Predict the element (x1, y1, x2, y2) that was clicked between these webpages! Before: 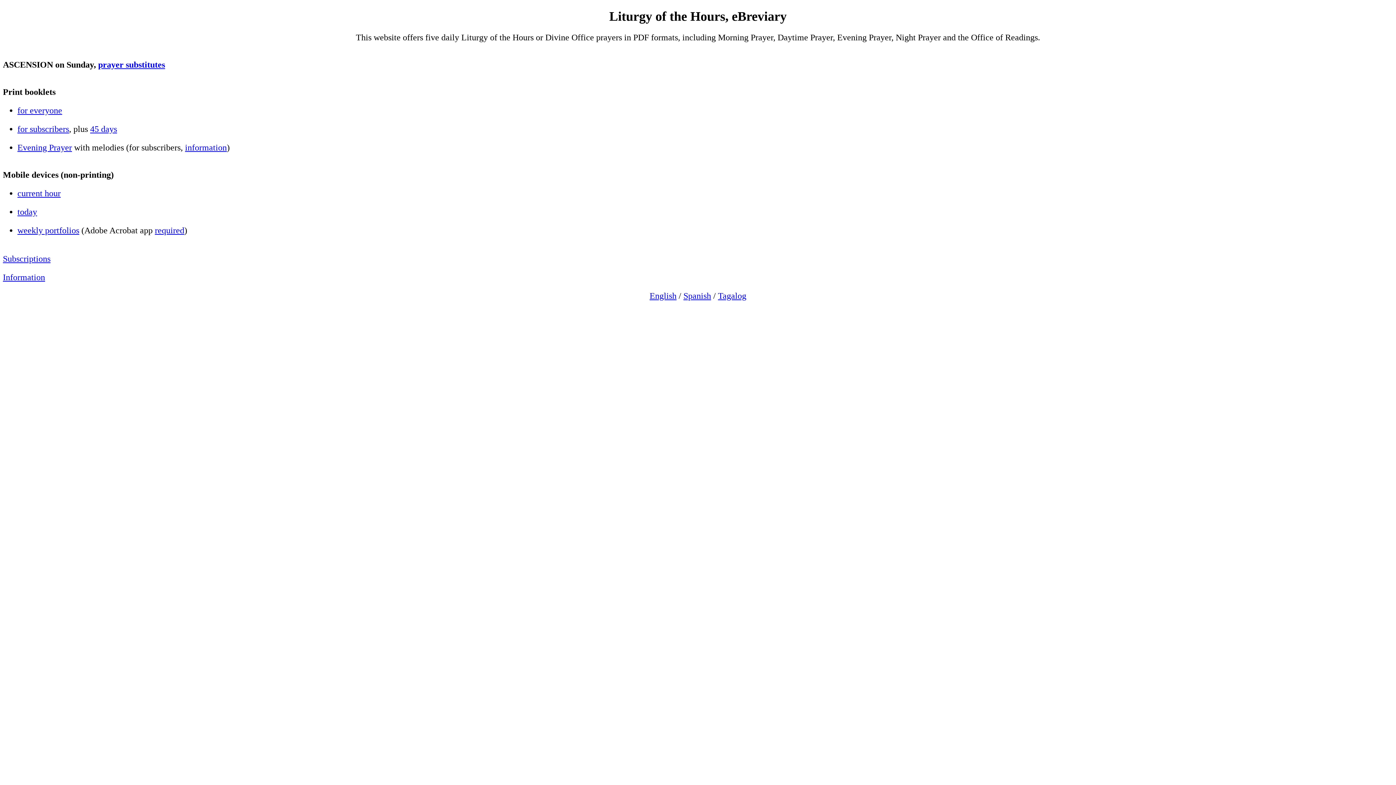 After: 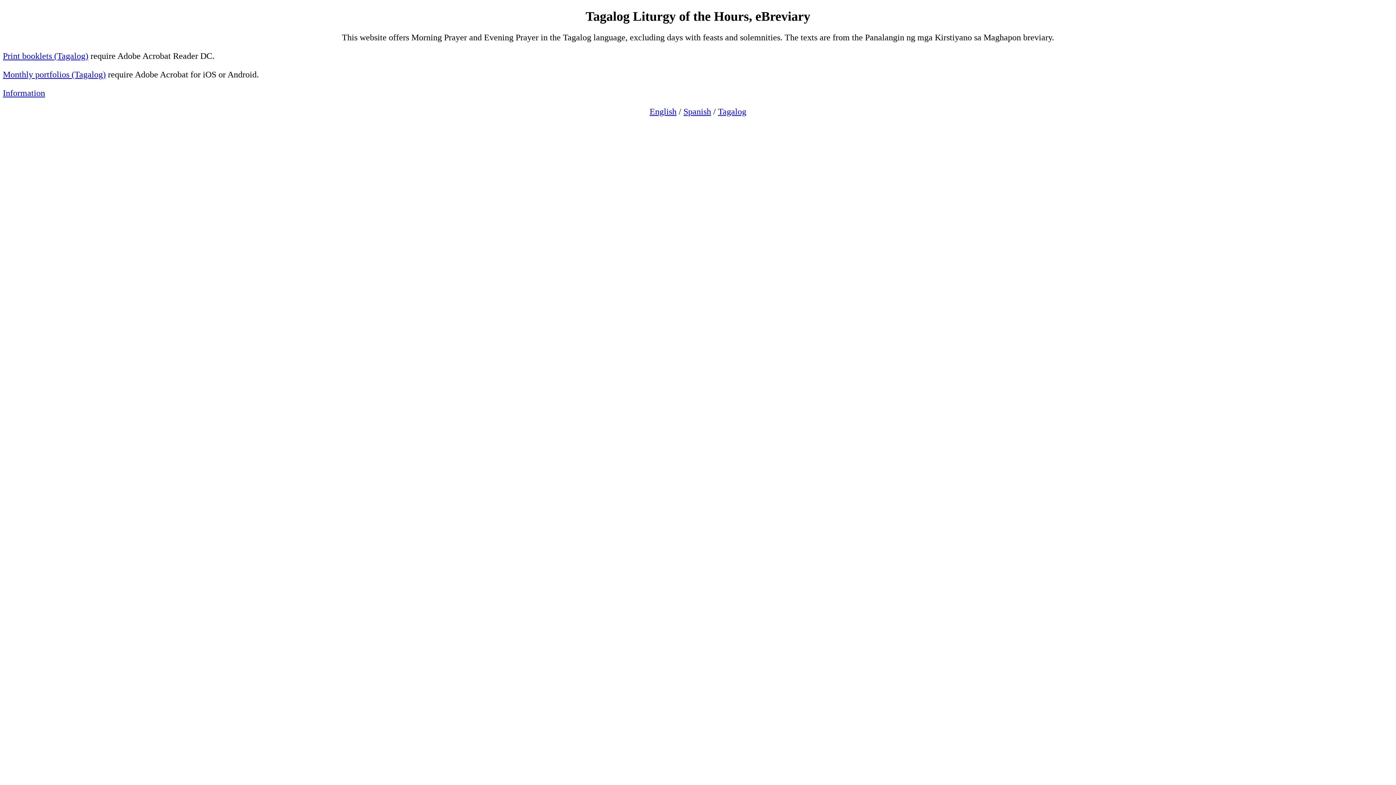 Action: bbox: (718, 291, 746, 300) label: Tagalog